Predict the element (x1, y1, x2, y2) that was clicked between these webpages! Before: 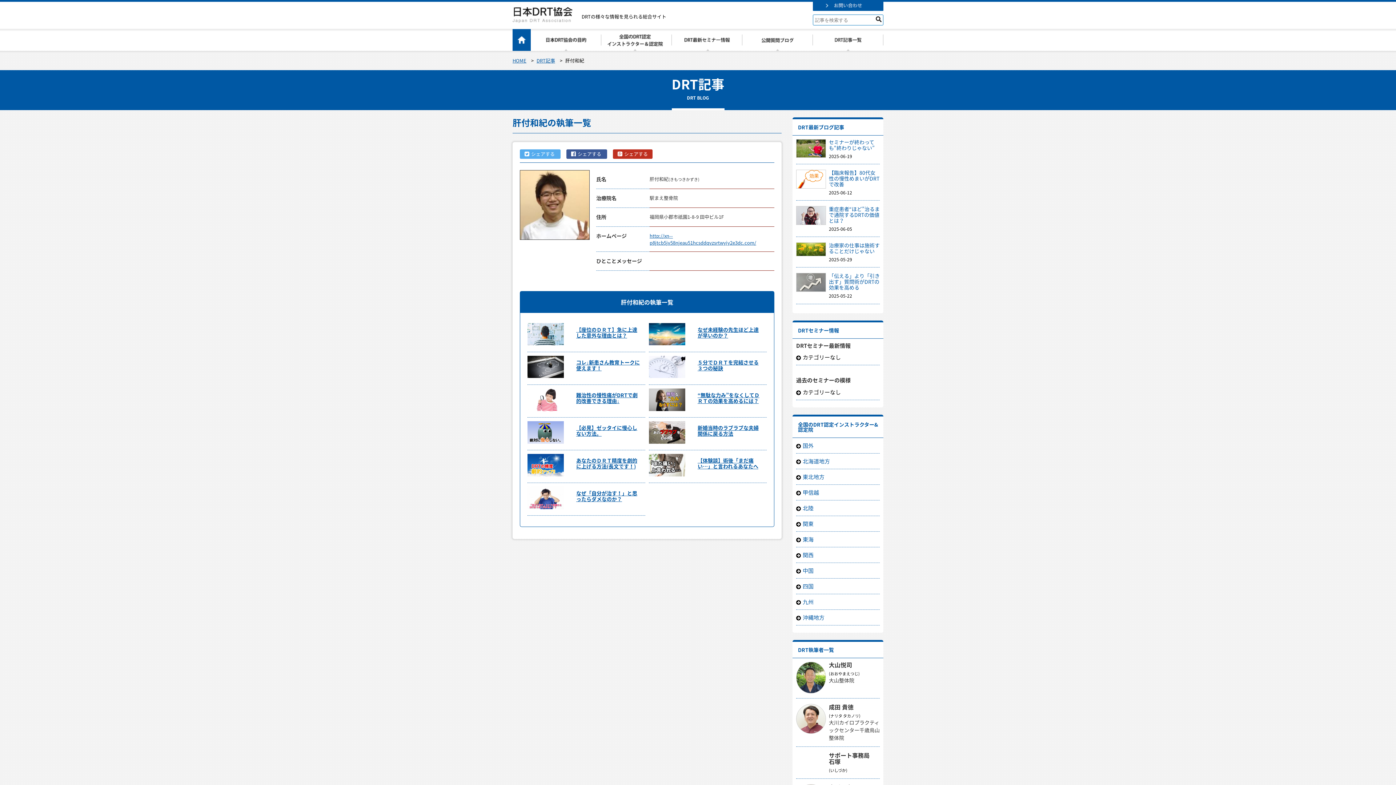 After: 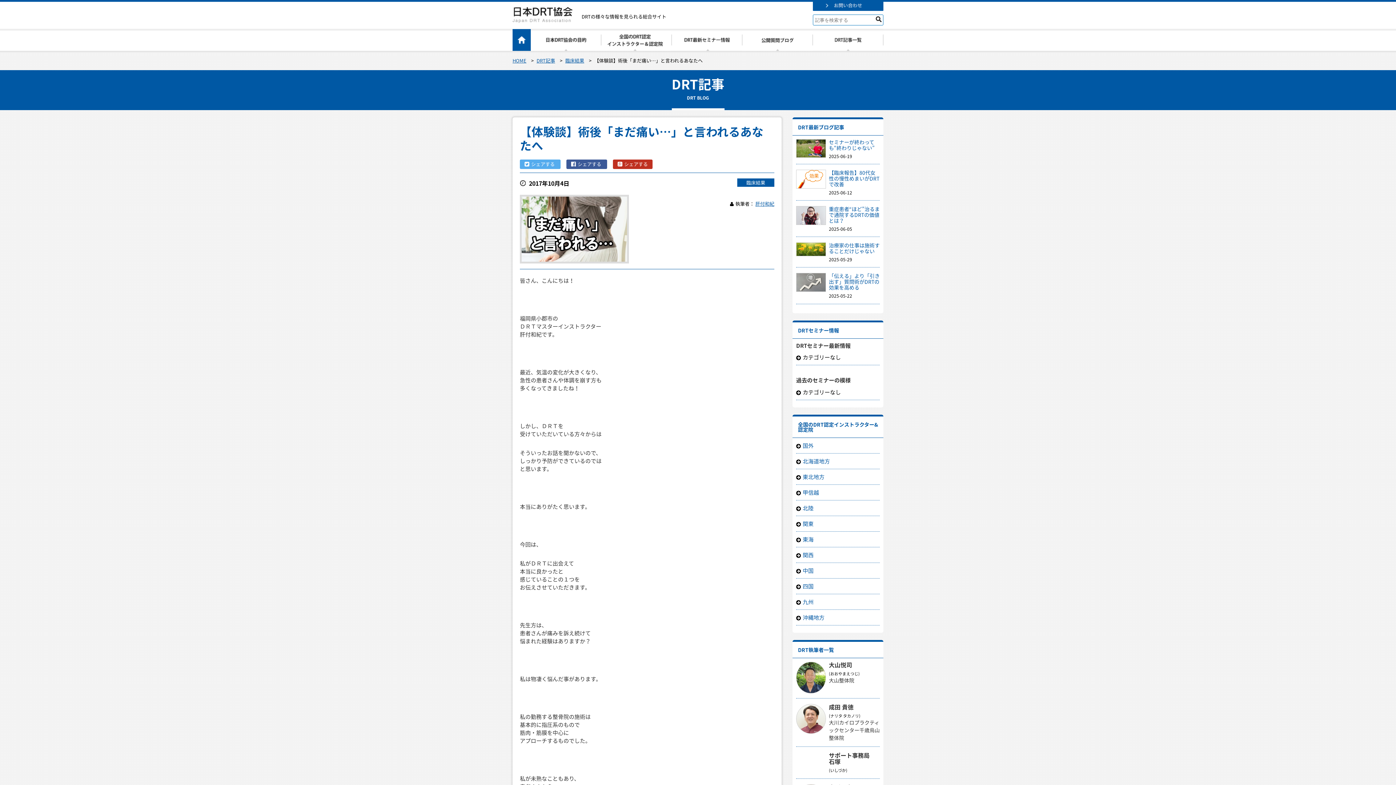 Action: bbox: (649, 469, 685, 476)